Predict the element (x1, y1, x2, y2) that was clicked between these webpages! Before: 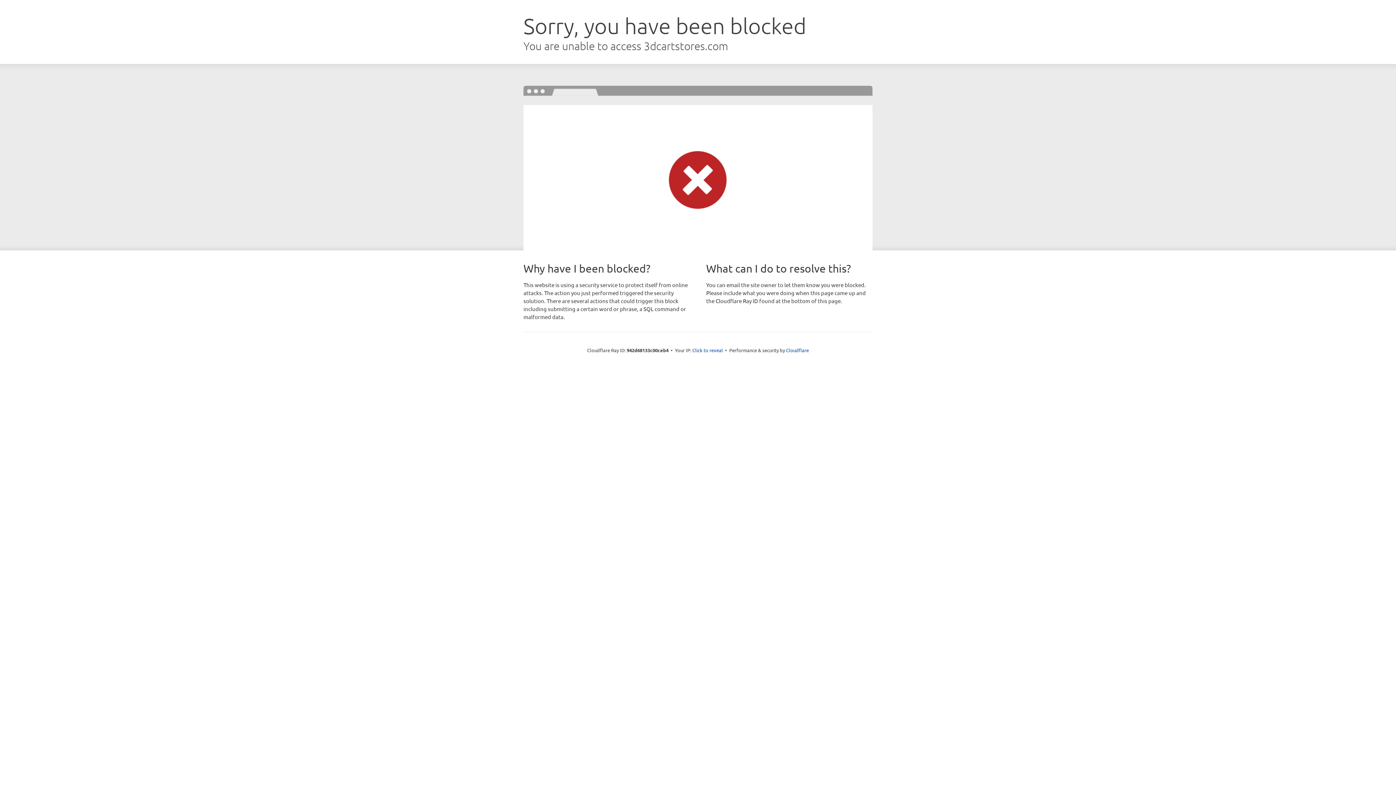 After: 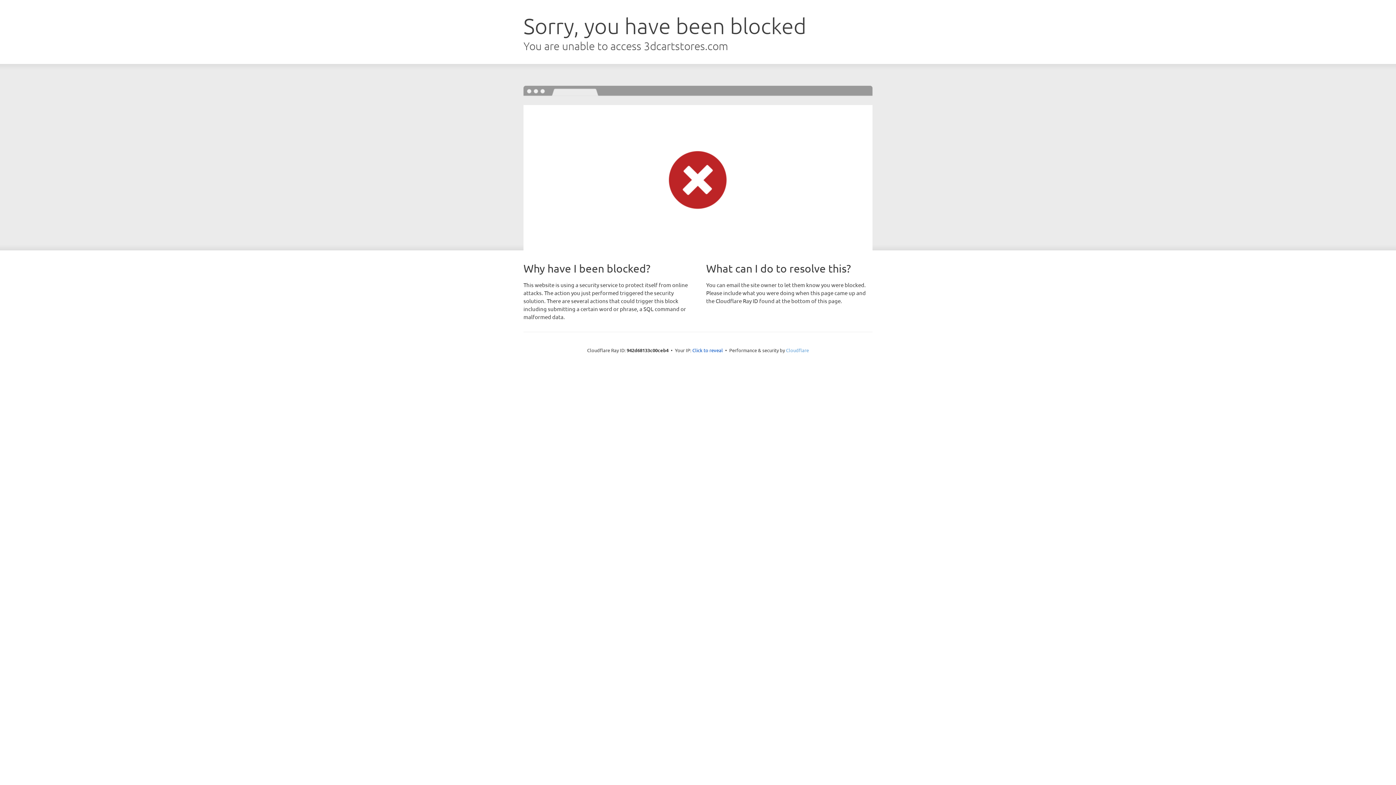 Action: label: Cloudflare bbox: (786, 347, 809, 353)